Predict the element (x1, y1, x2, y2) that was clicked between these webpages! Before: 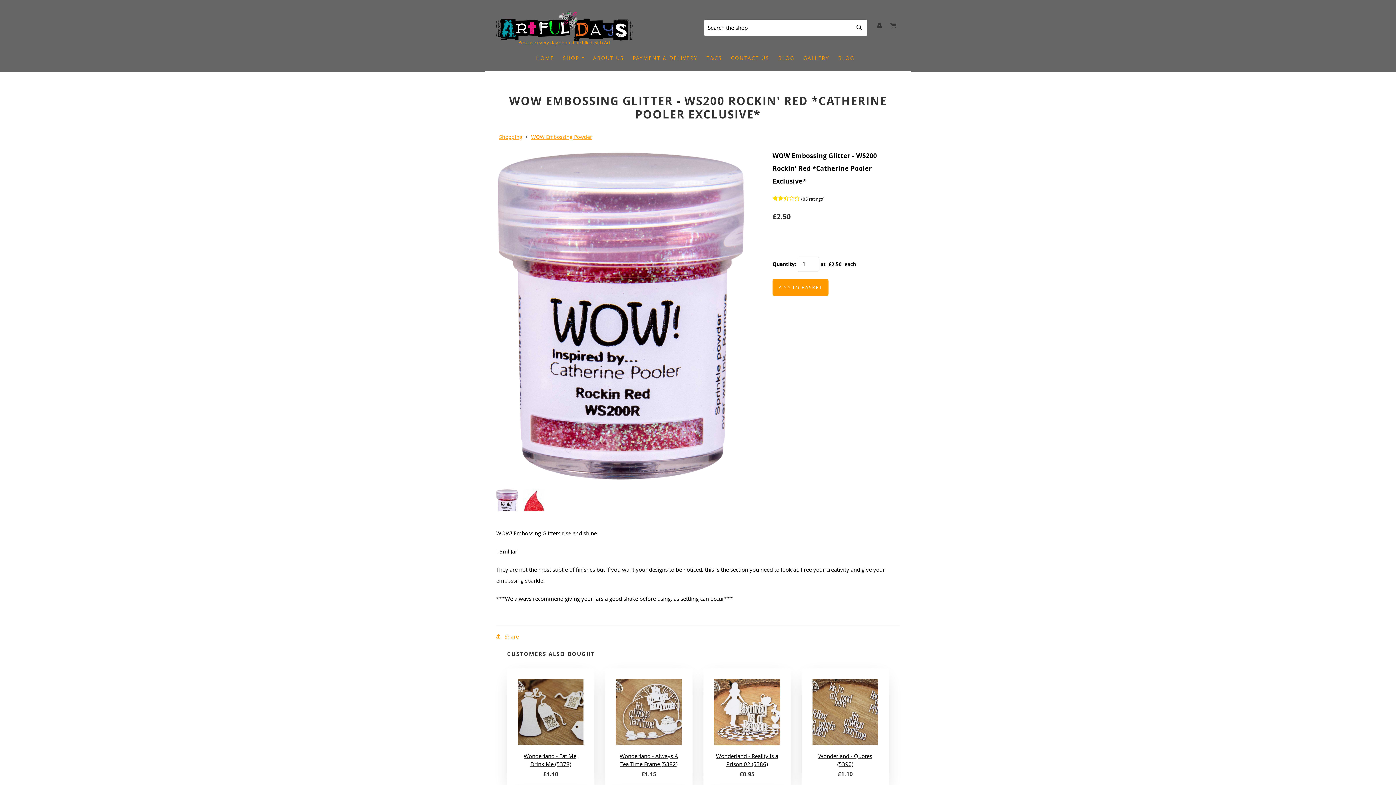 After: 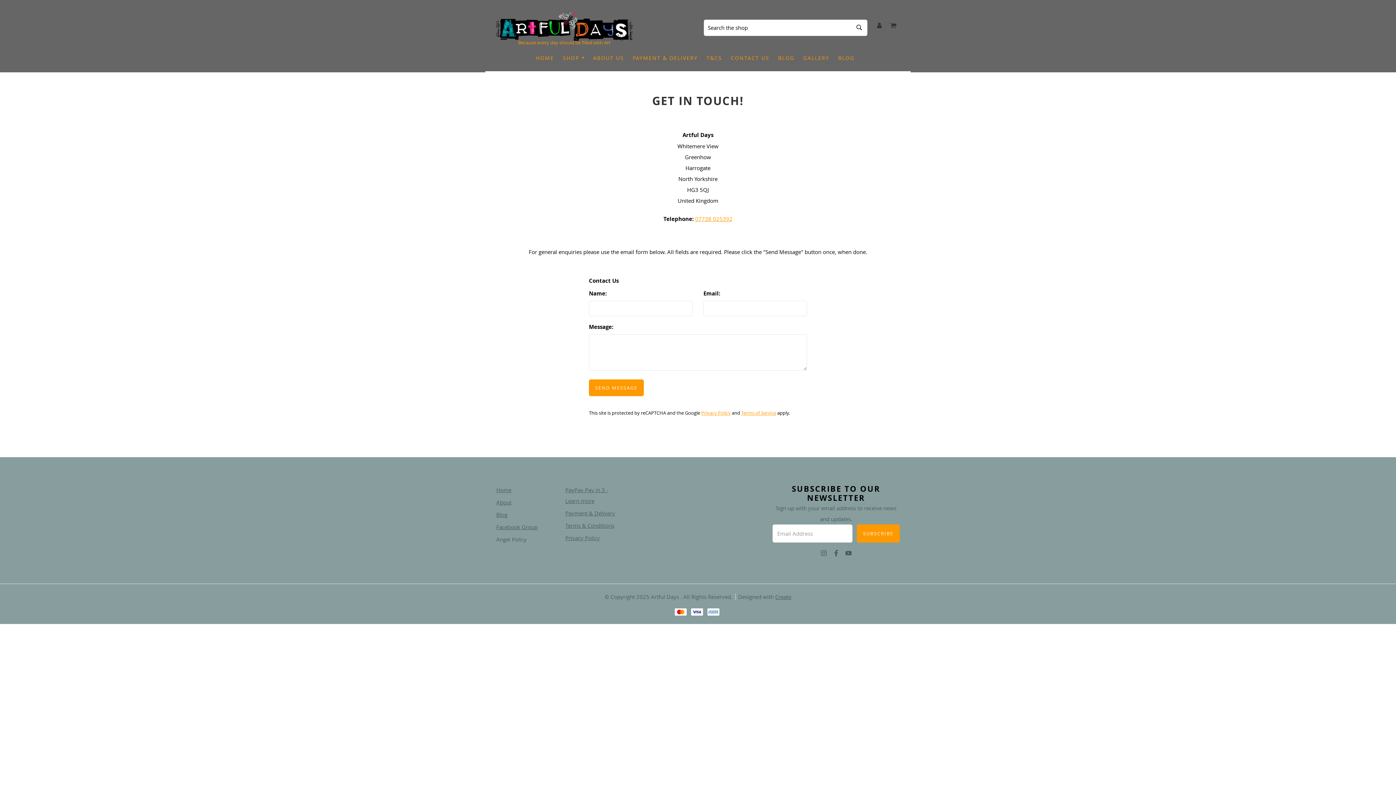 Action: label: CONTACT US bbox: (726, 50, 774, 65)